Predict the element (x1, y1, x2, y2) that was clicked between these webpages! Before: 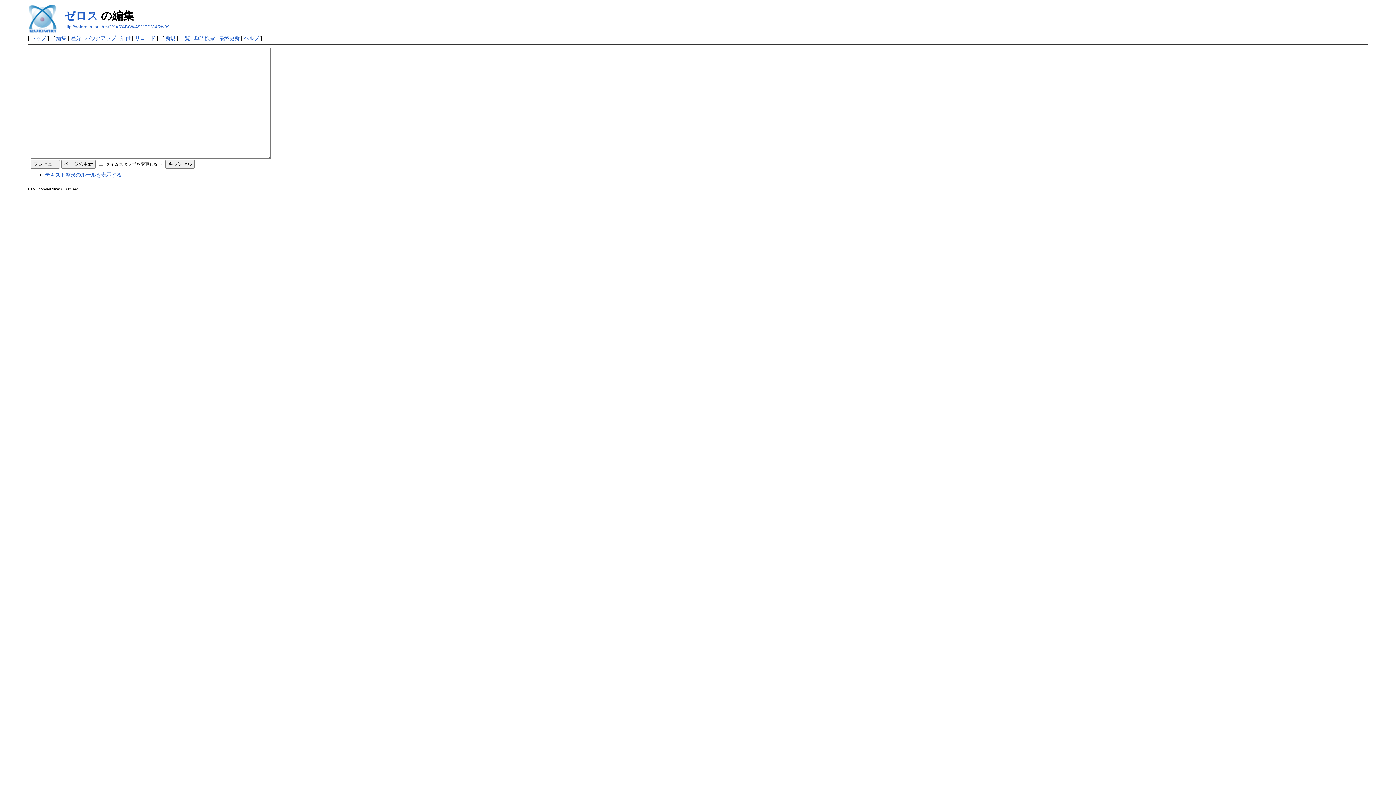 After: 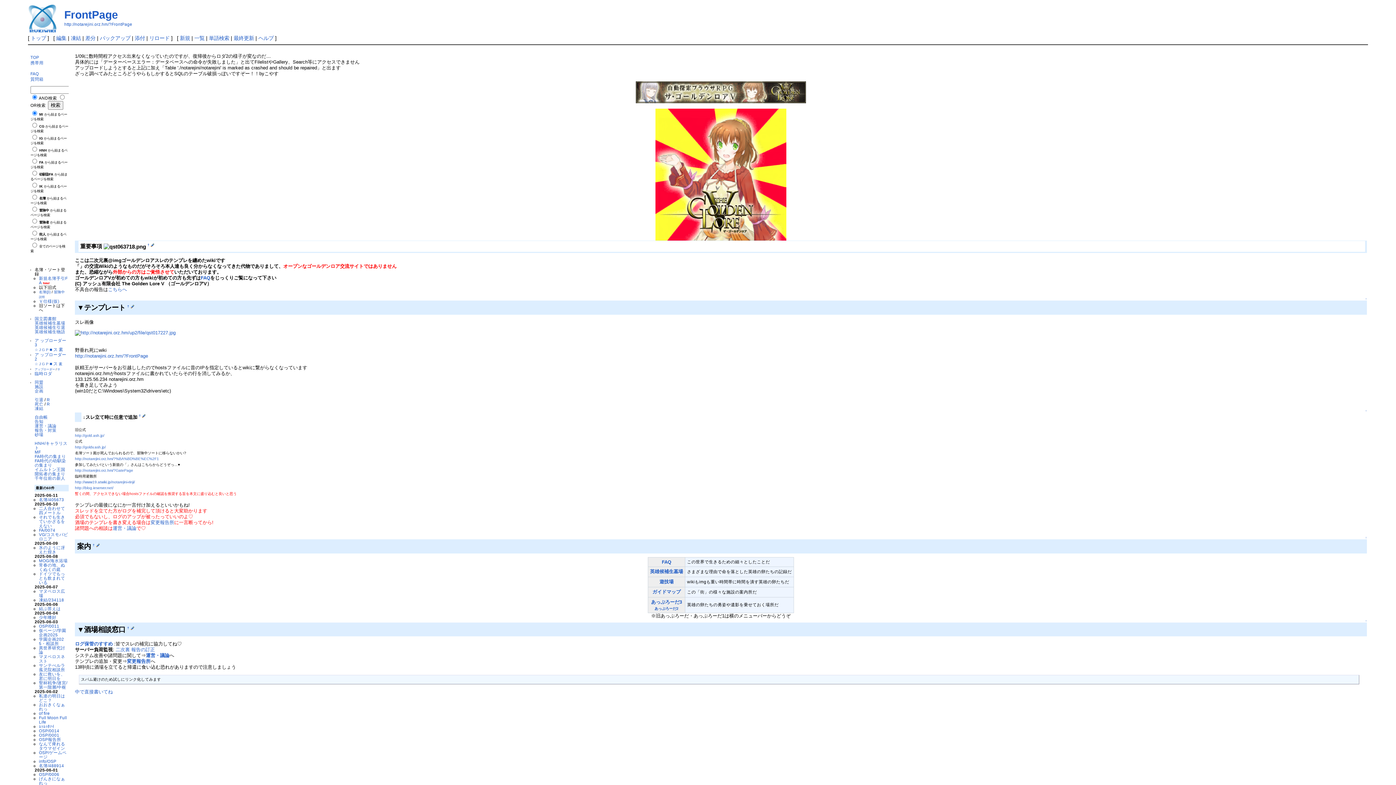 Action: bbox: (30, 35, 46, 41) label: トップ